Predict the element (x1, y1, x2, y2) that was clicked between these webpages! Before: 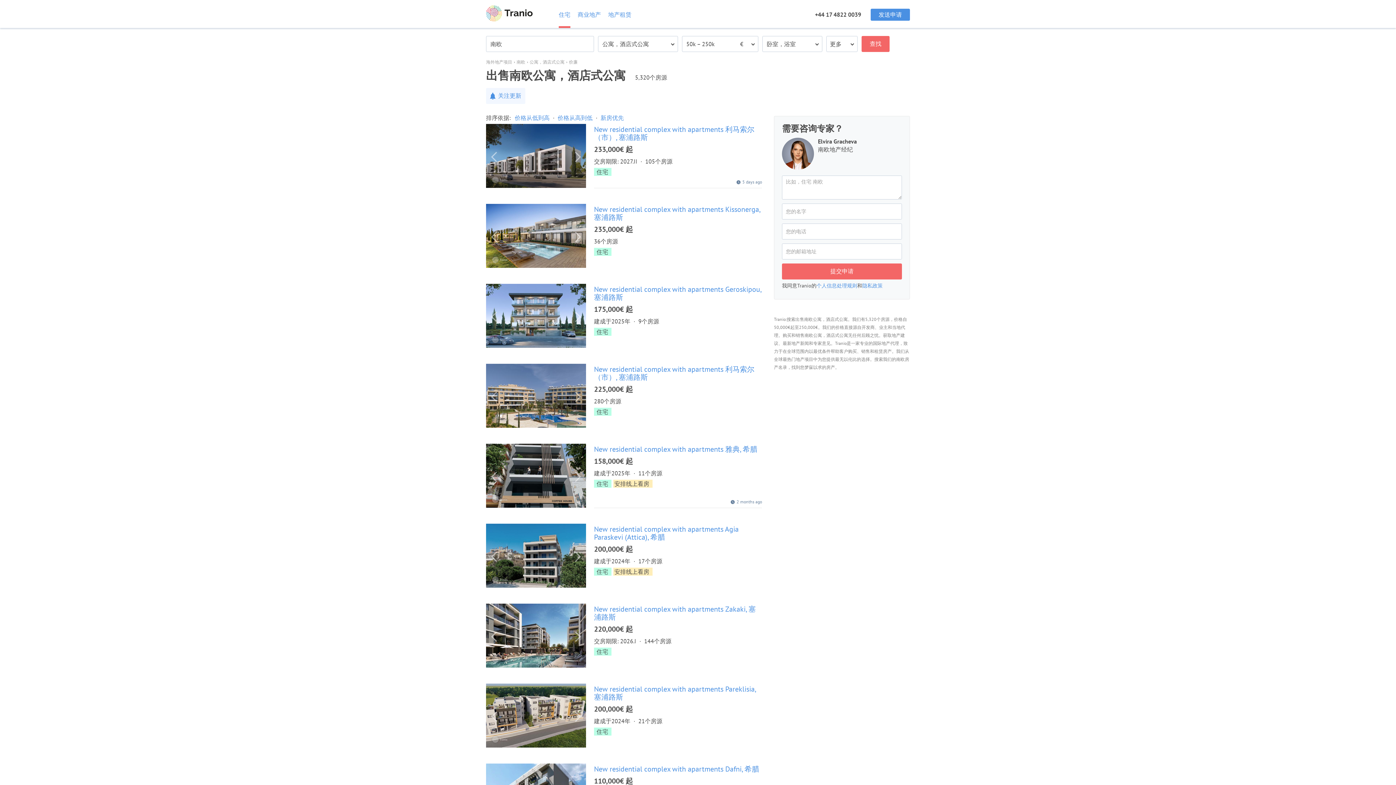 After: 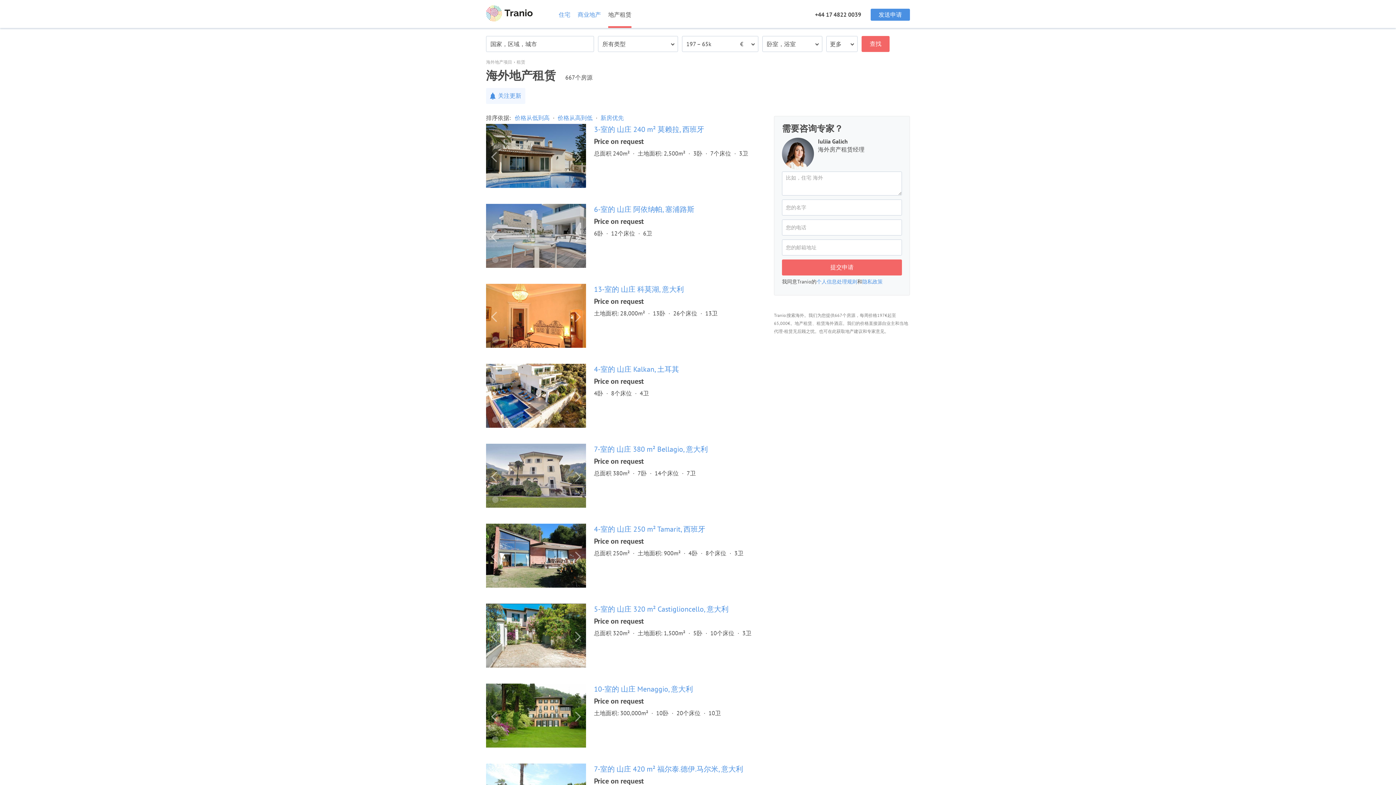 Action: label: 地产租赁 bbox: (608, 10, 631, 18)